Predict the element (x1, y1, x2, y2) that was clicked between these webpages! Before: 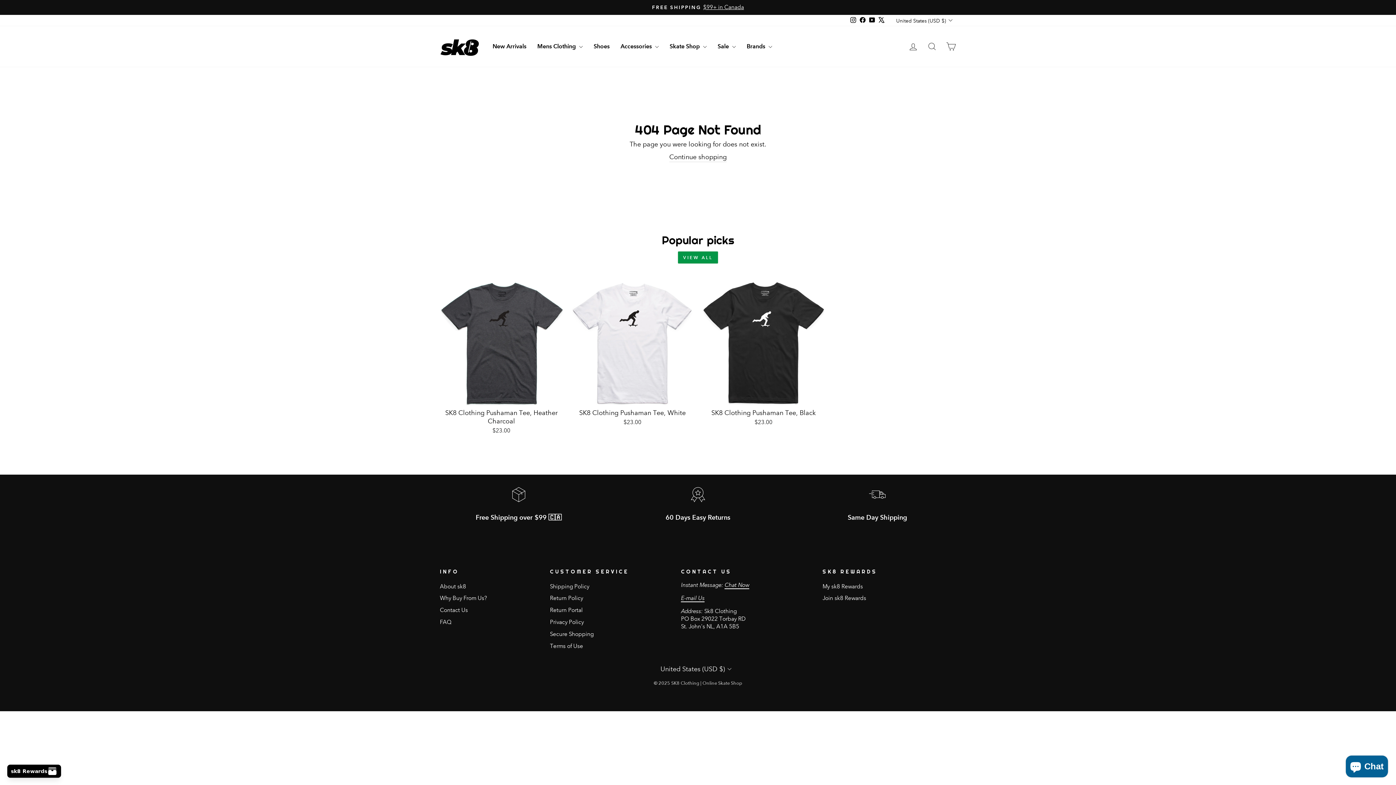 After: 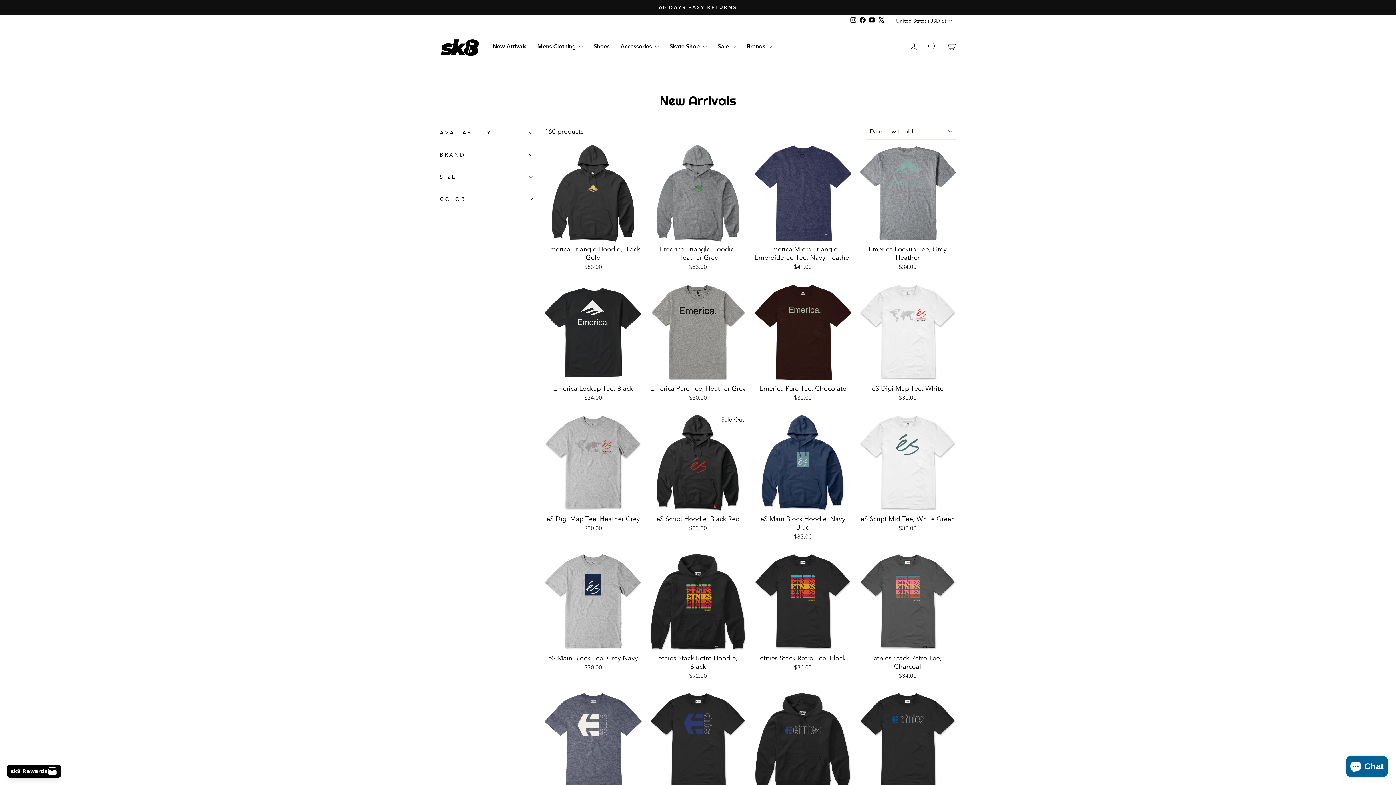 Action: bbox: (487, 39, 532, 53) label: New Arrivals